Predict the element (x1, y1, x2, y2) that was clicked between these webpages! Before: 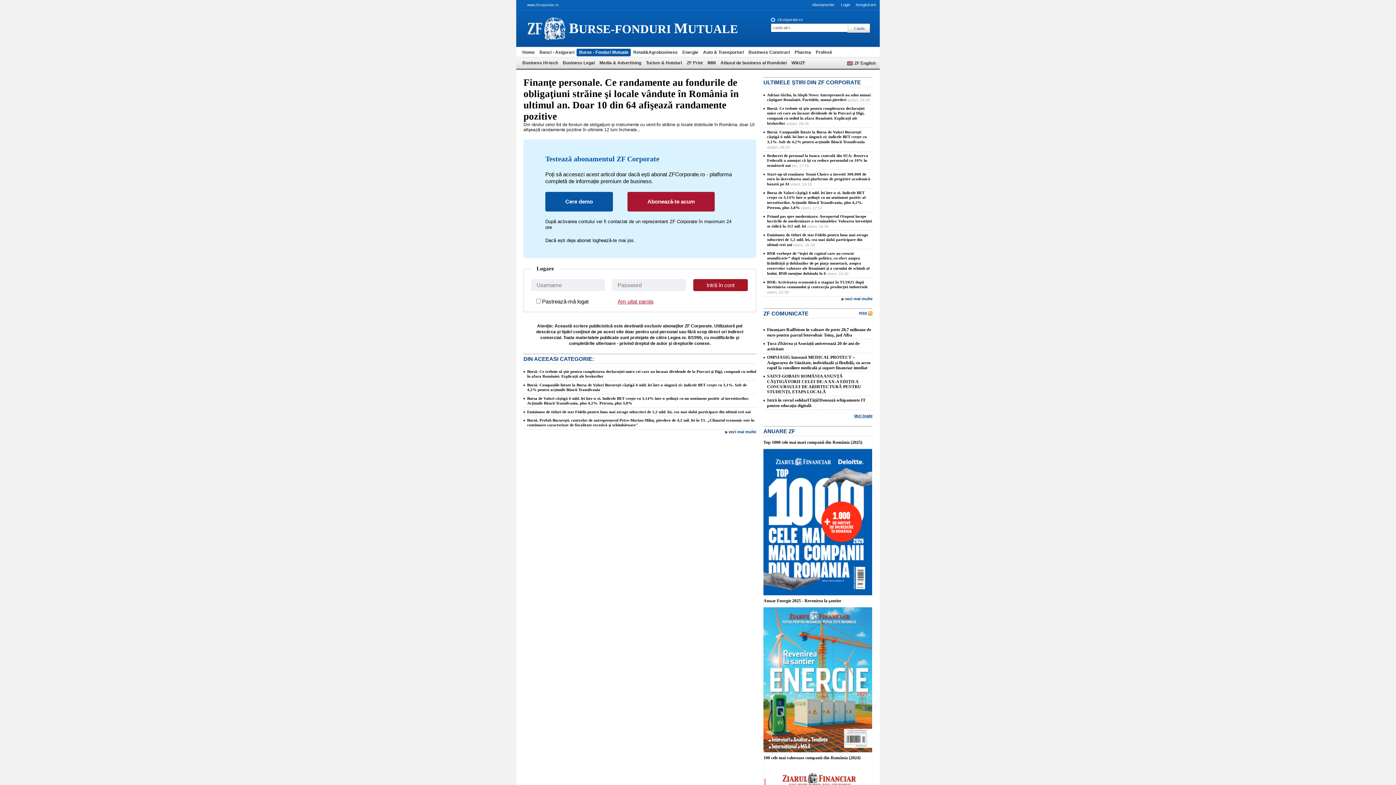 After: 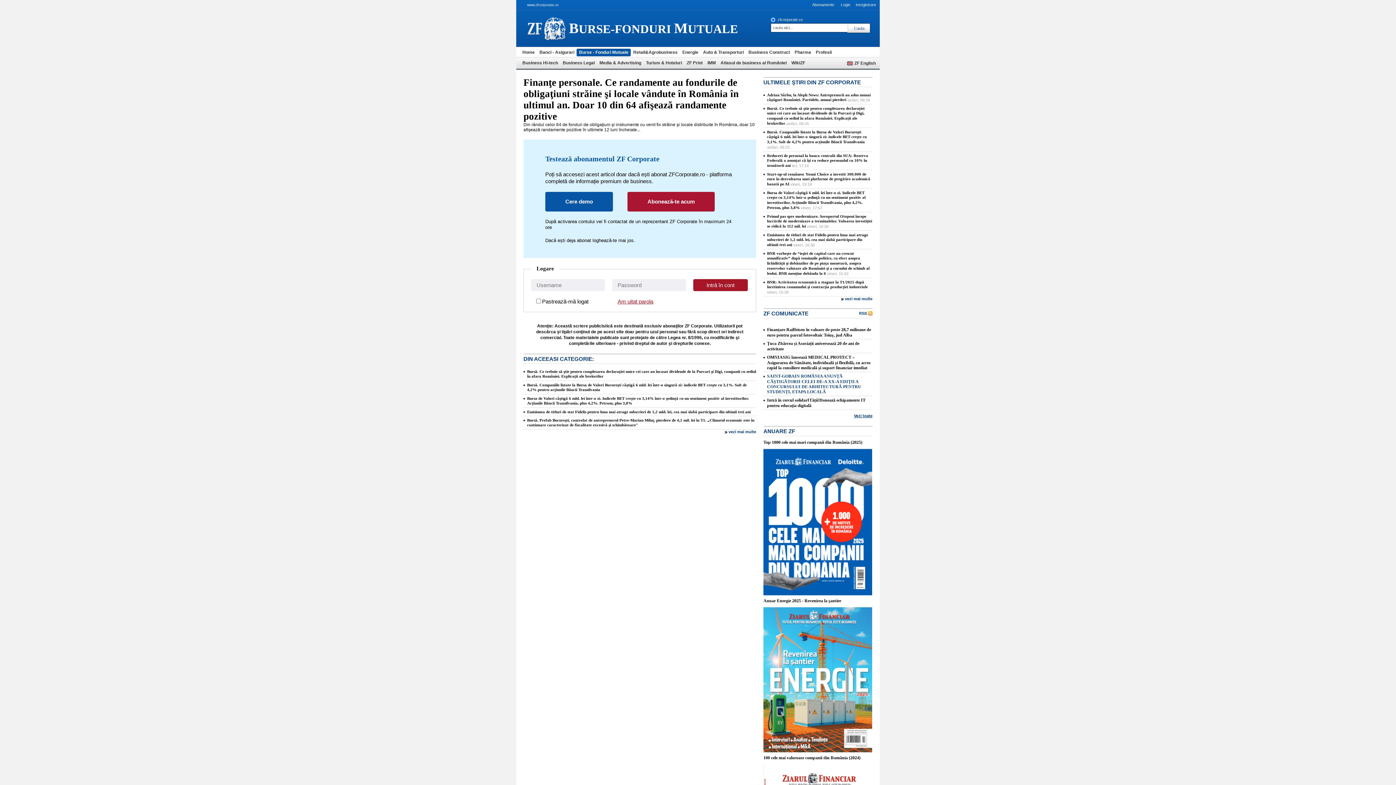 Action: bbox: (767, 373, 861, 394) label: SAINT-GOBAIN ROMÂNIA ANUNȚĂ CÂȘTIGĂTORII CELEI DE-A XX-A EDIȚII A CONCURSULUI DE ARHITECTURĂ PENTRU STUDENȚI, ETAPA LOCALĂ